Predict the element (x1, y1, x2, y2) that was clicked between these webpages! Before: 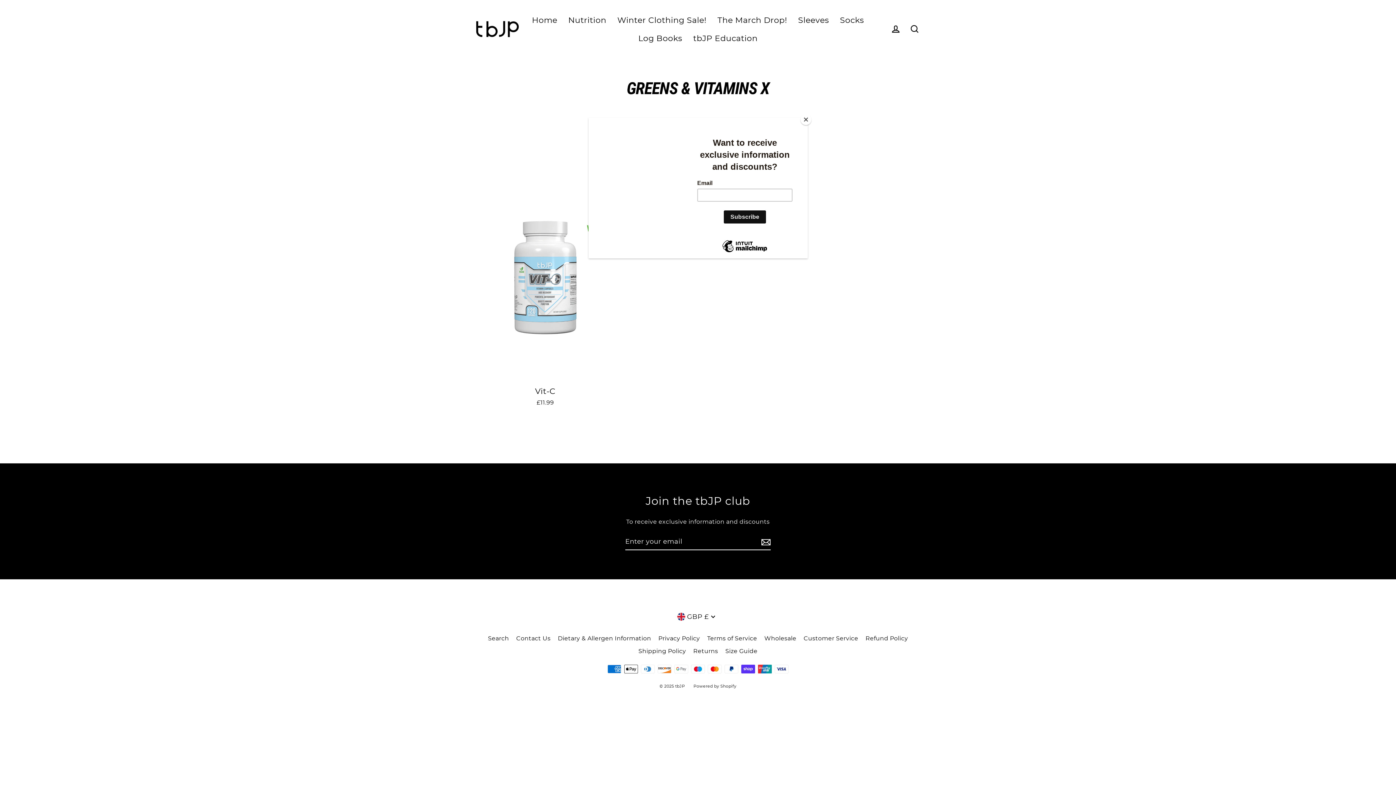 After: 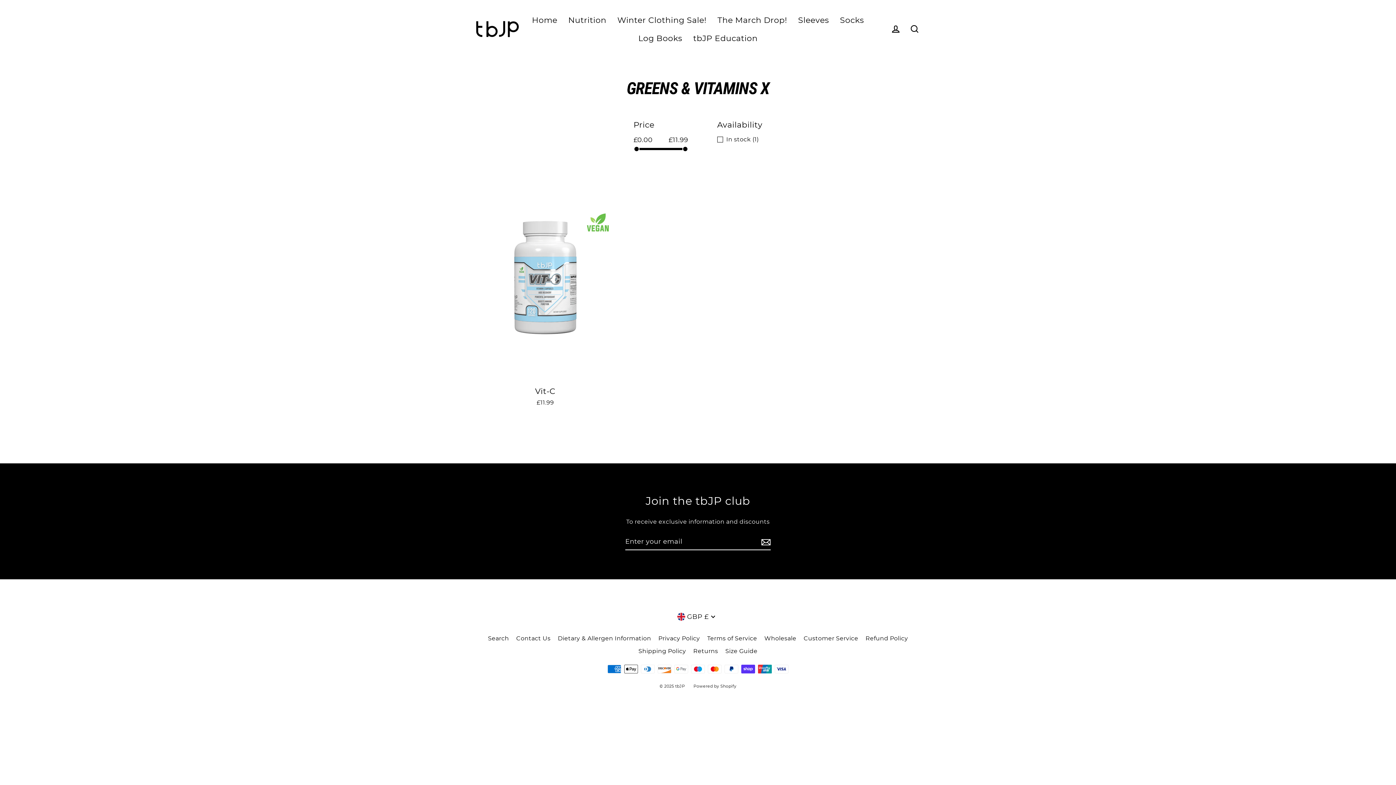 Action: label: Close bbox: (800, 114, 811, 125)